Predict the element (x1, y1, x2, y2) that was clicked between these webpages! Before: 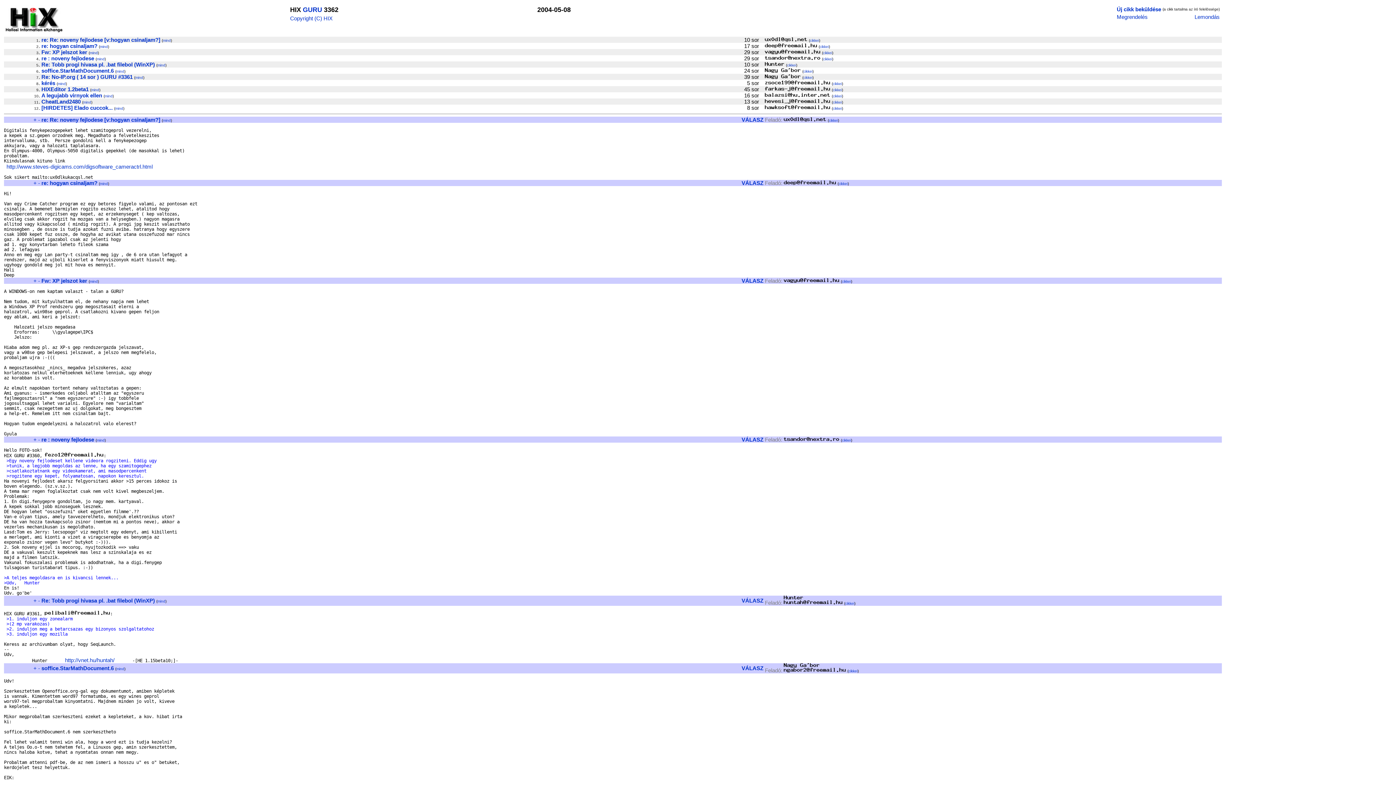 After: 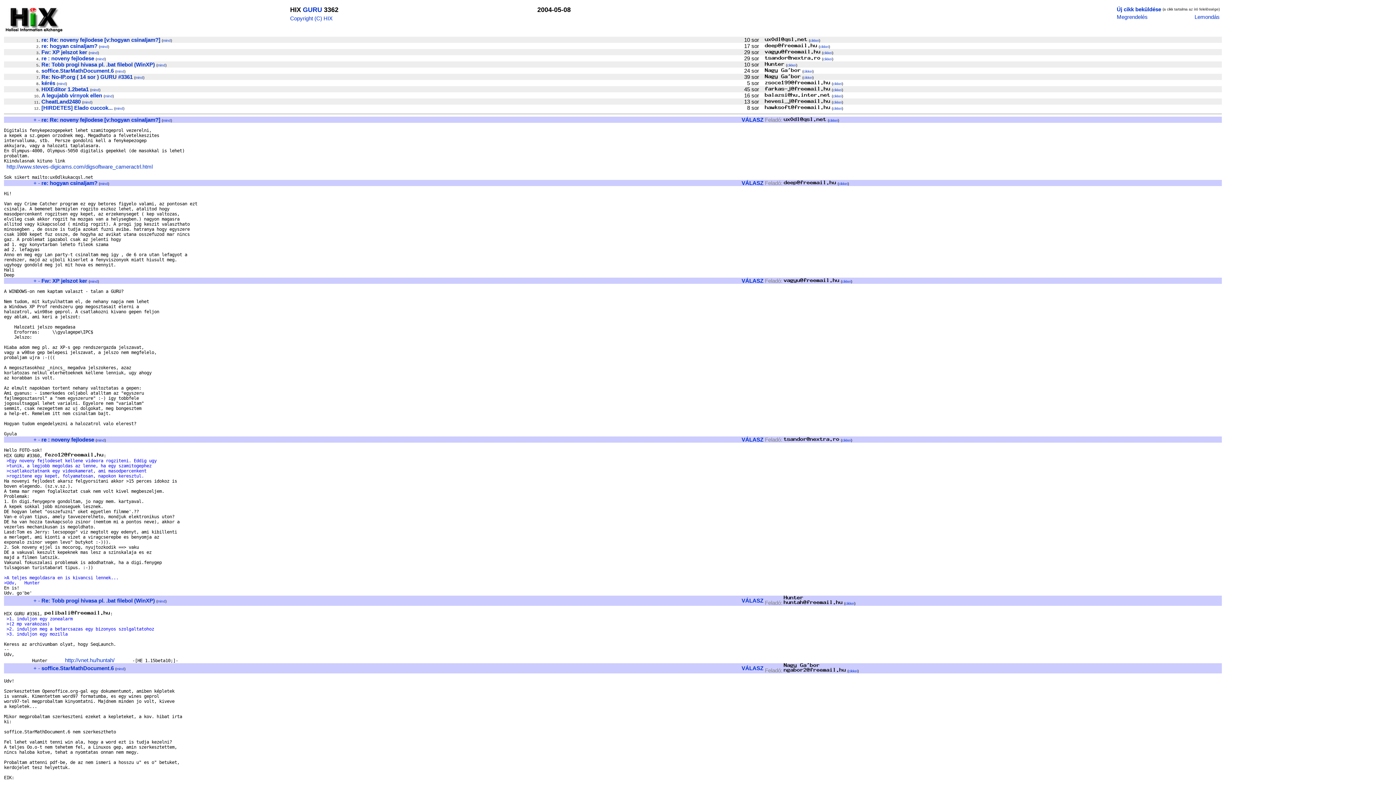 Action: bbox: (5, 29, 63, 35)